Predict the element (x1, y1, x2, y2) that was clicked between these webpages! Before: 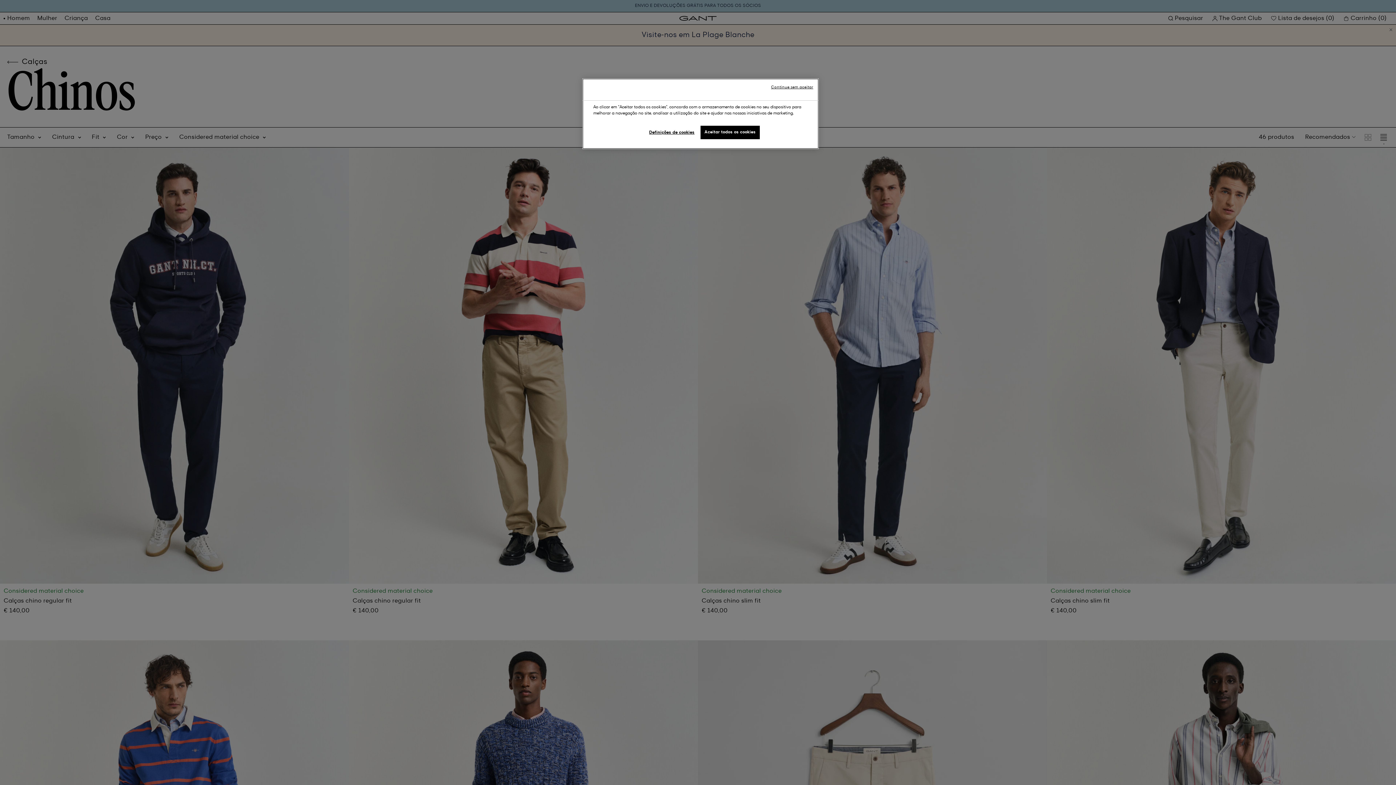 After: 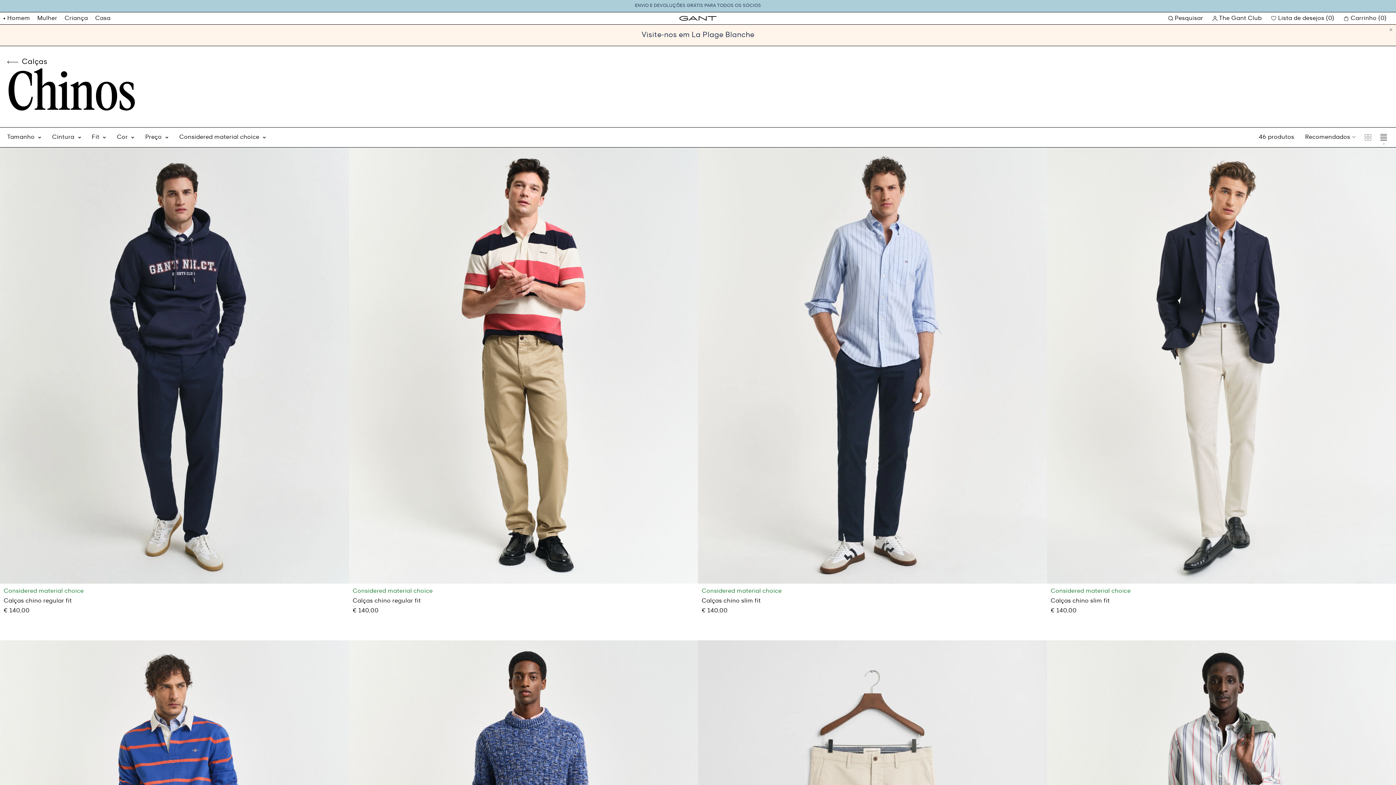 Action: label: Aceitar todos os cookies bbox: (700, 125, 759, 139)